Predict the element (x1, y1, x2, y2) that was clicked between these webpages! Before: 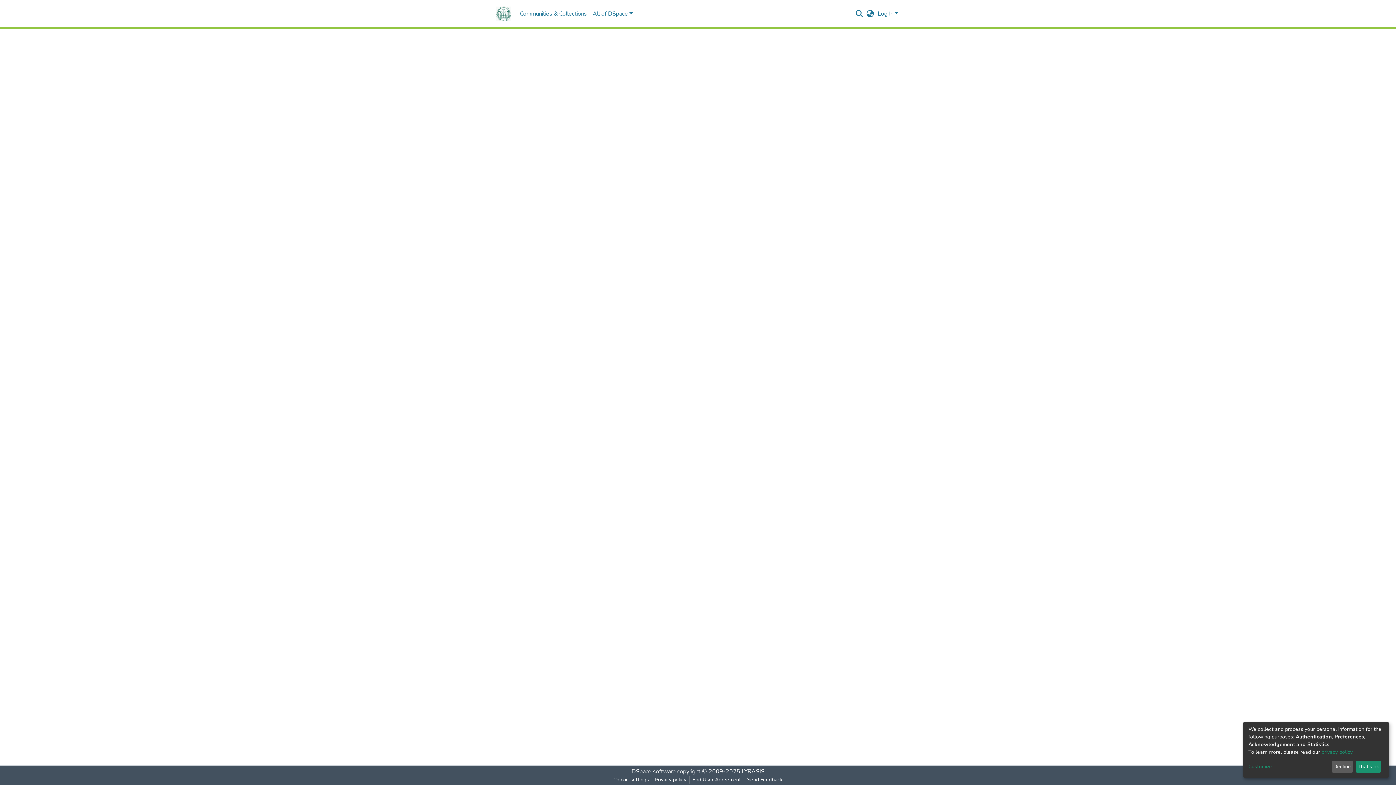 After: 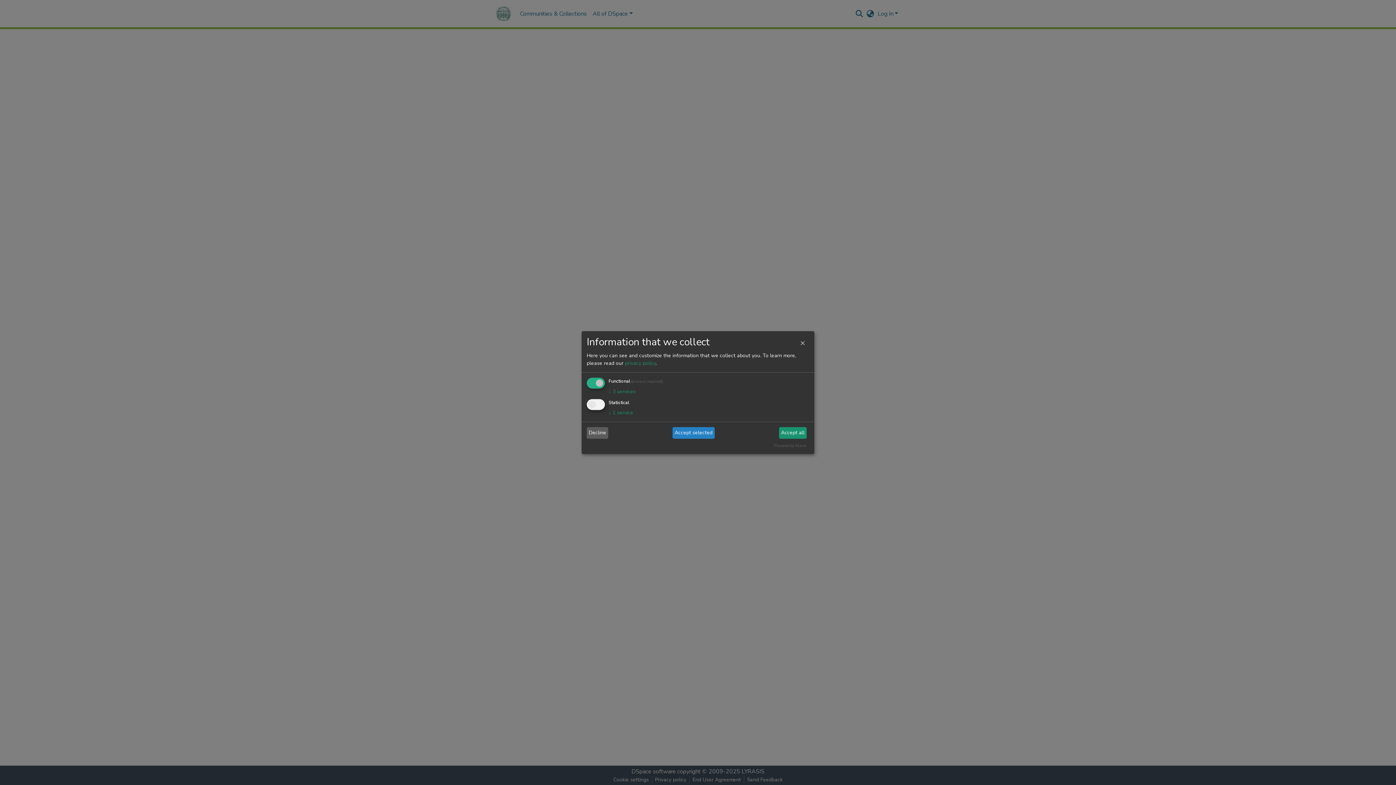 Action: bbox: (1248, 763, 1329, 771) label: Customize